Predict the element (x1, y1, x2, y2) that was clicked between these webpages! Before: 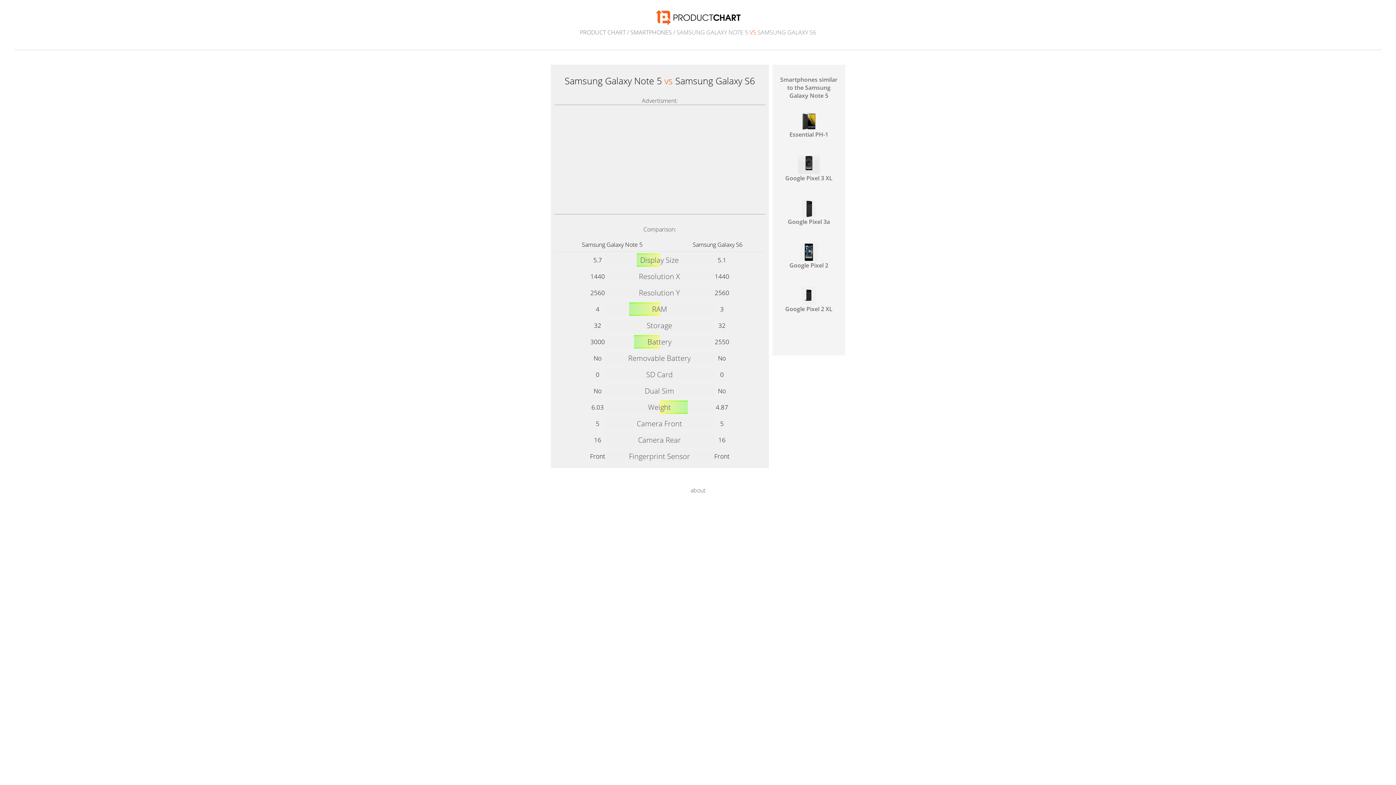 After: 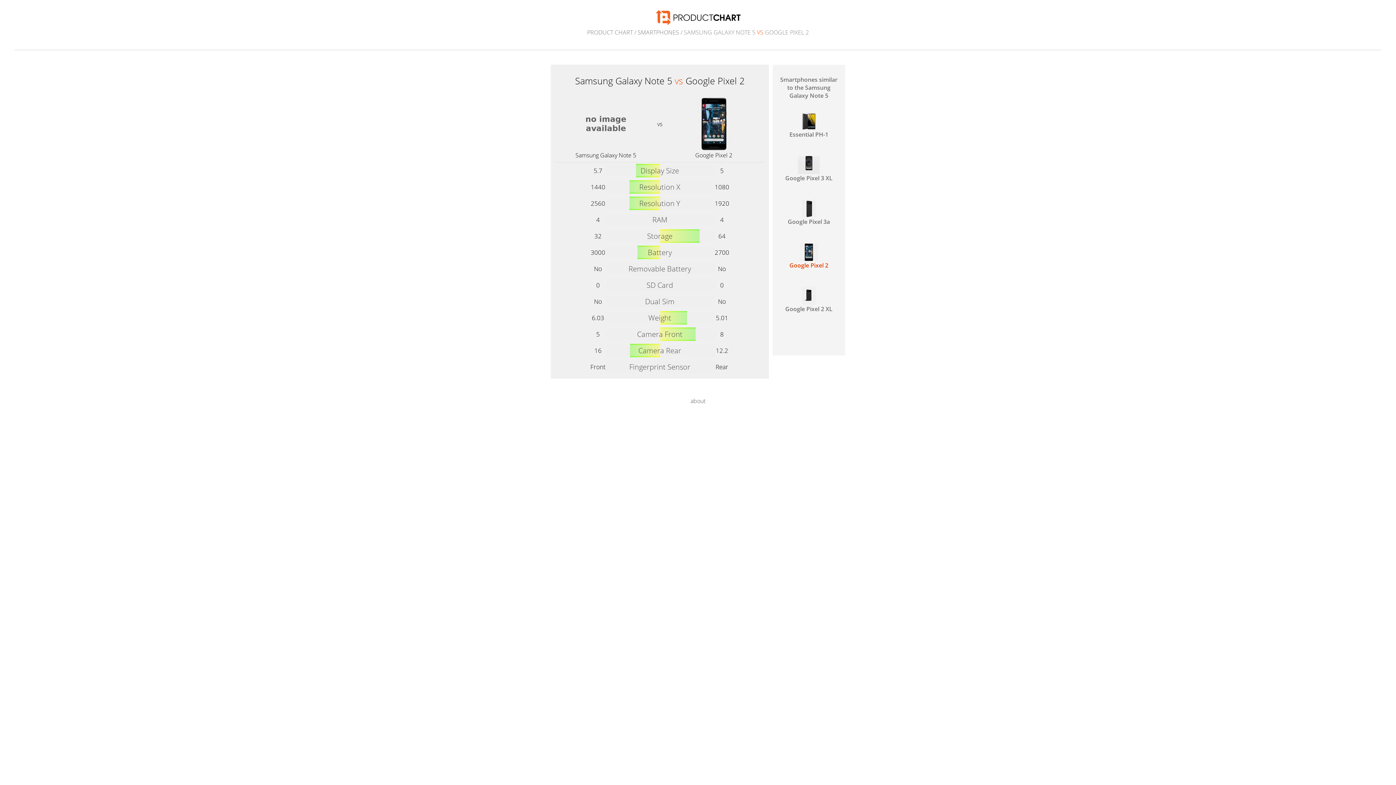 Action: label: Google Pixel 2 bbox: (785, 243, 832, 276)